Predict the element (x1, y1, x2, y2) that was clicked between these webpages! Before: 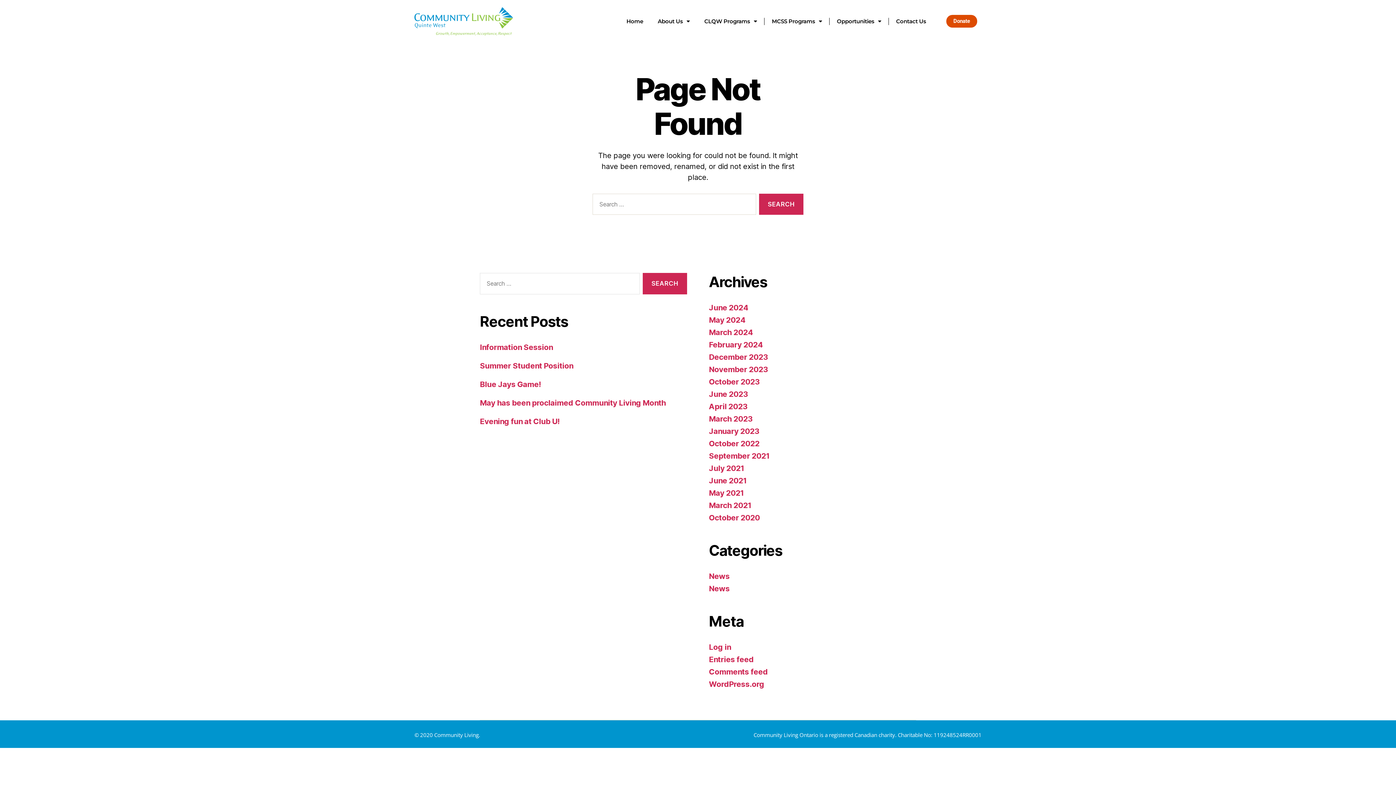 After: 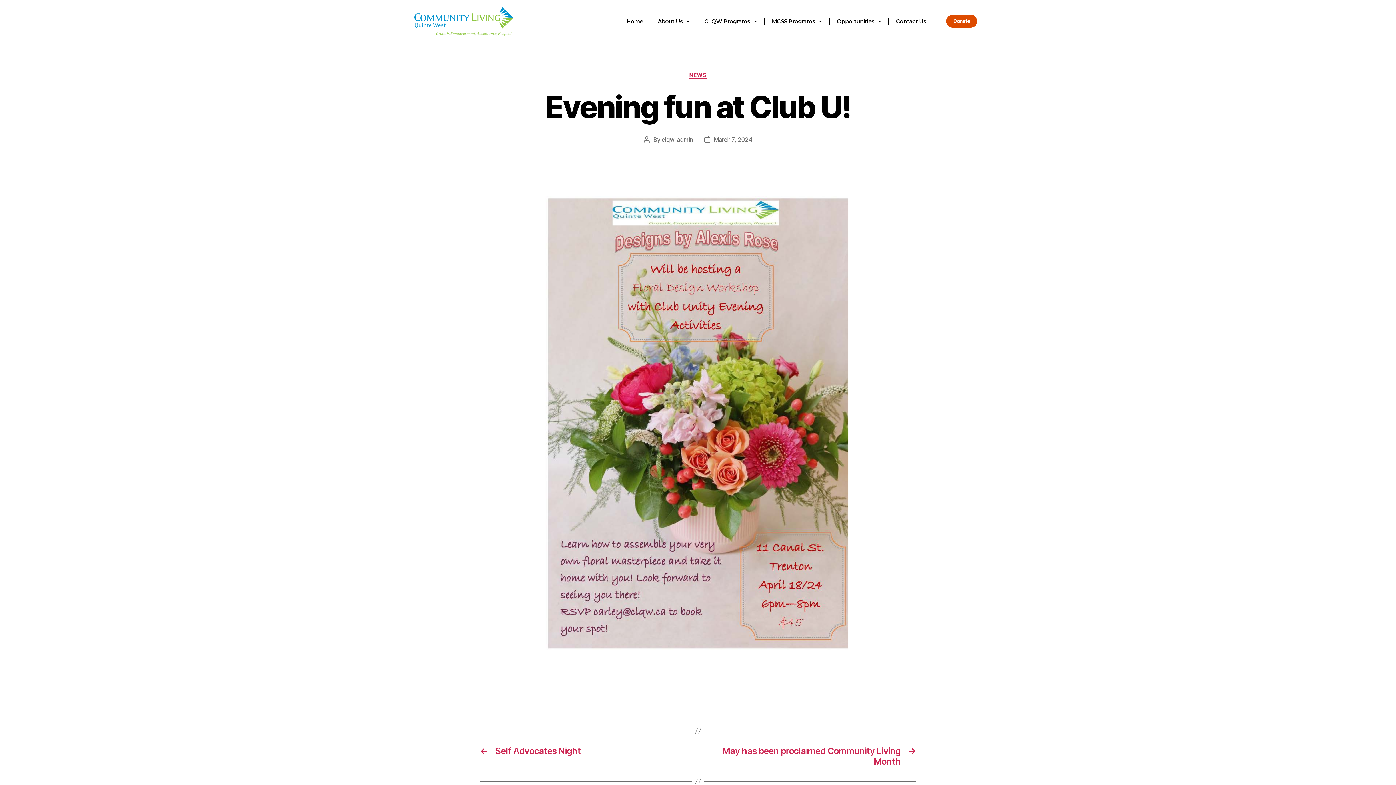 Action: bbox: (480, 416, 560, 426) label: Evening fun at Club U!